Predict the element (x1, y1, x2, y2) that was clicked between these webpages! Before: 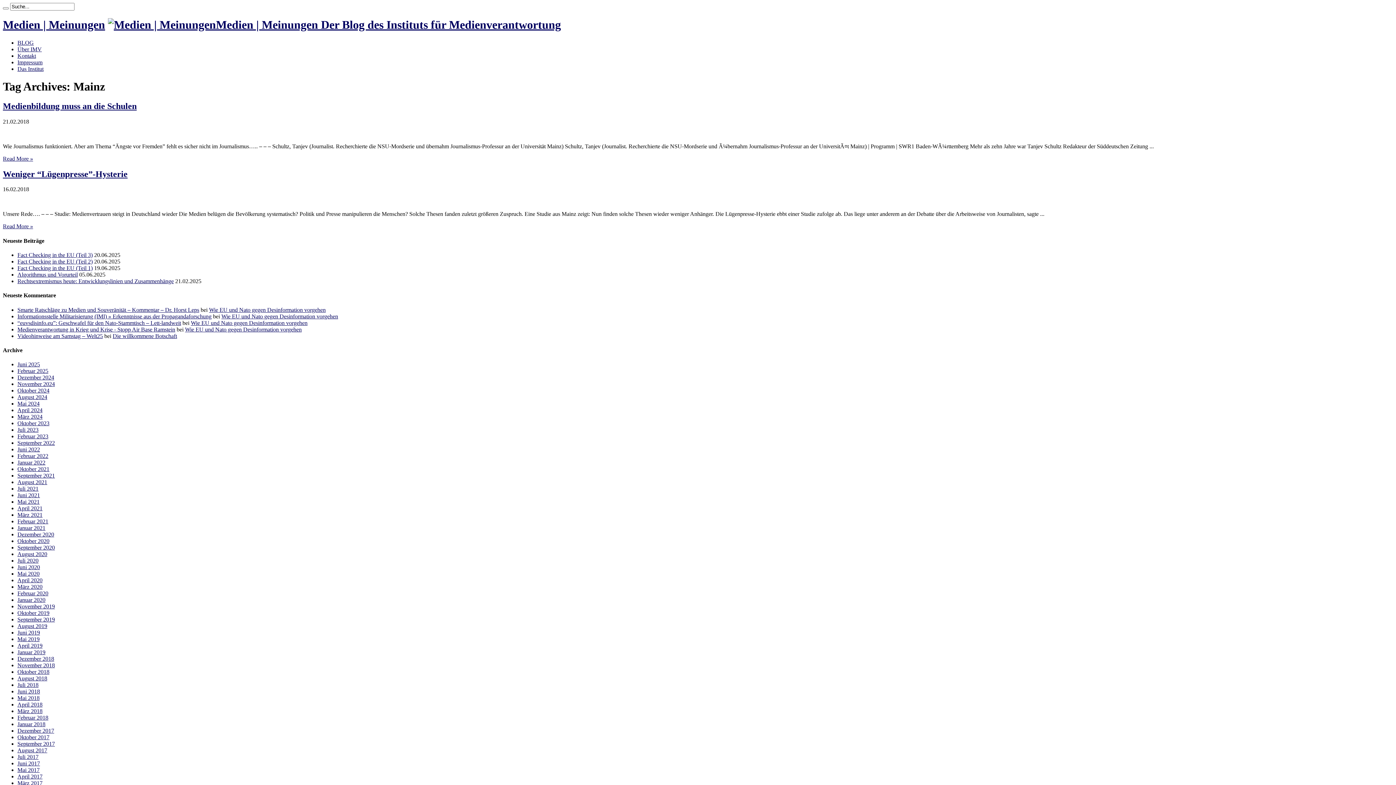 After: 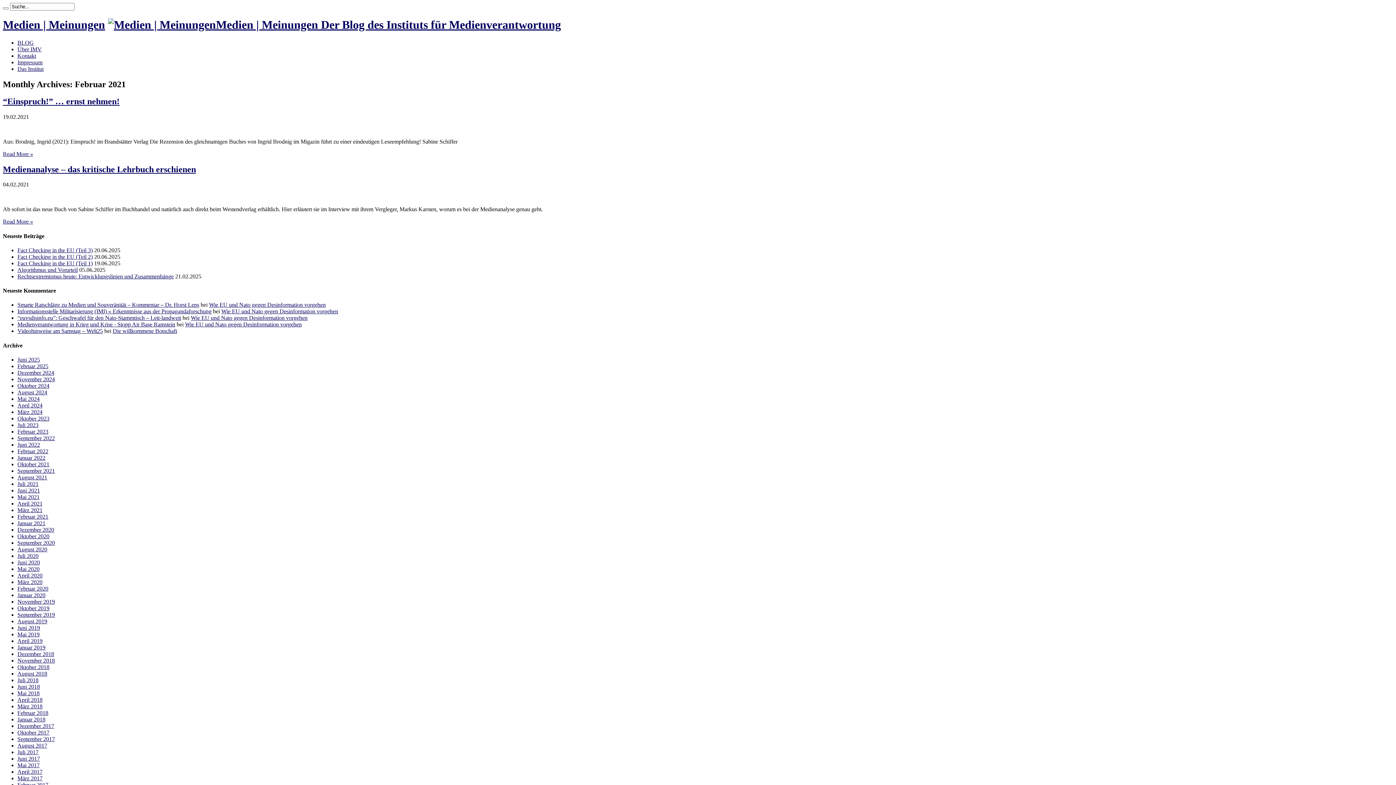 Action: bbox: (17, 518, 48, 524) label: Februar 2021